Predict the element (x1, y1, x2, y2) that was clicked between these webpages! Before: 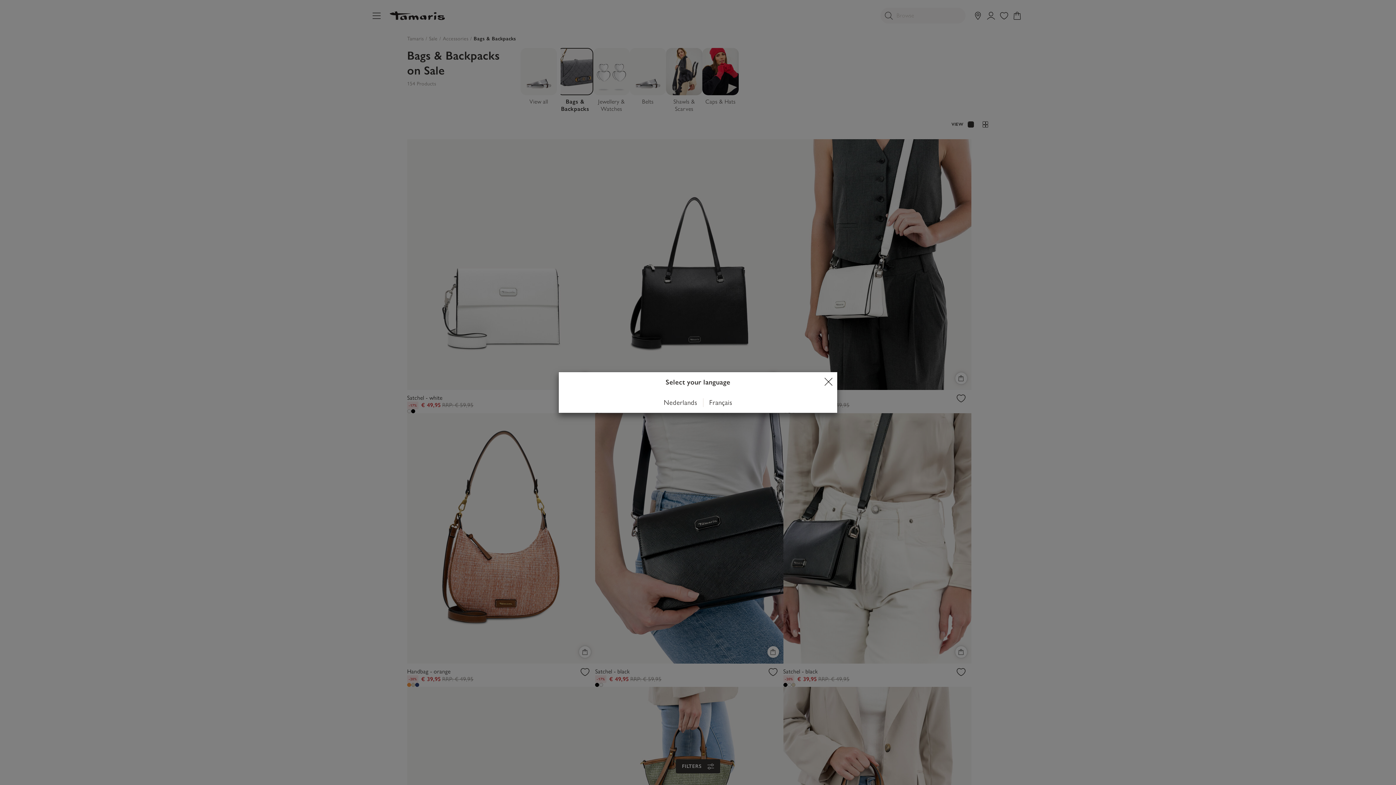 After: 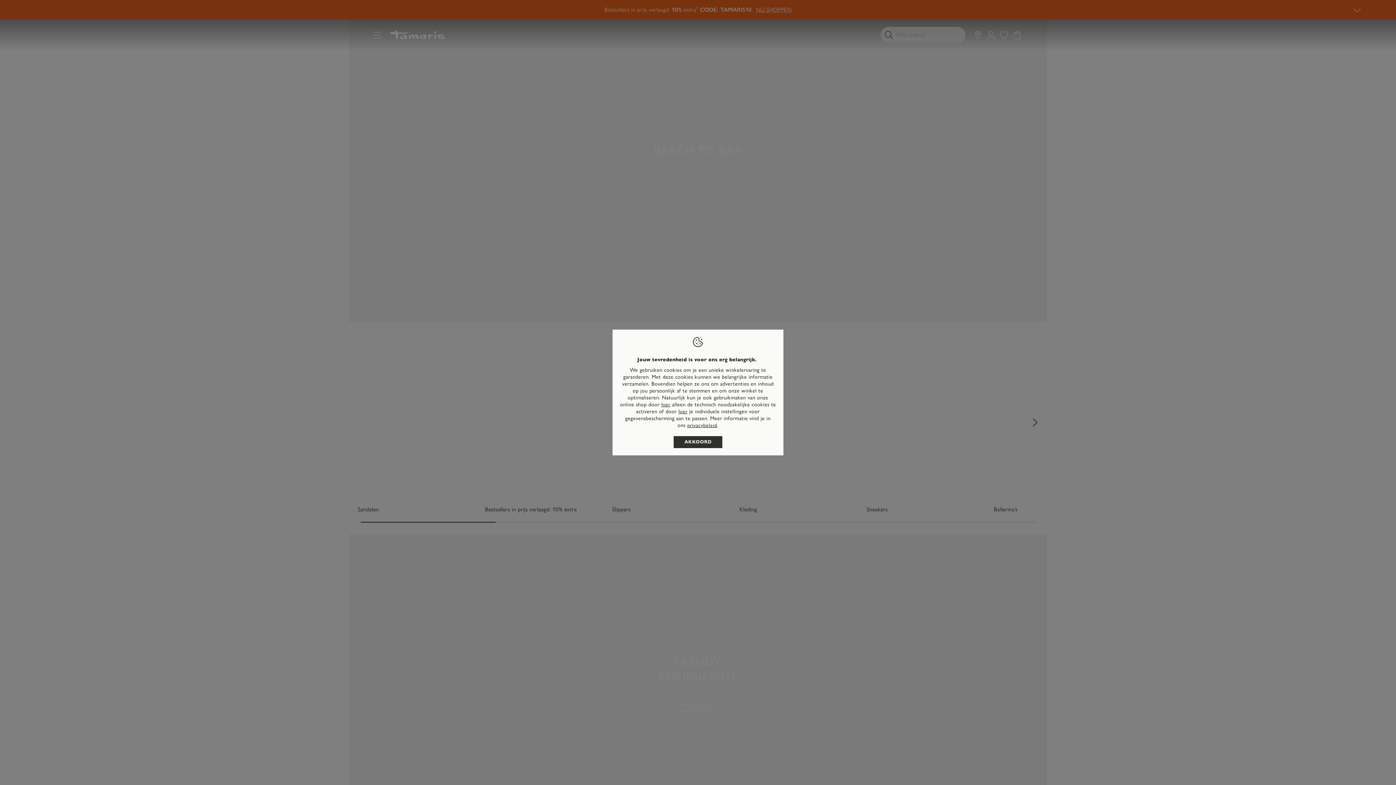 Action: bbox: (663, 398, 703, 407) label: Nederlands